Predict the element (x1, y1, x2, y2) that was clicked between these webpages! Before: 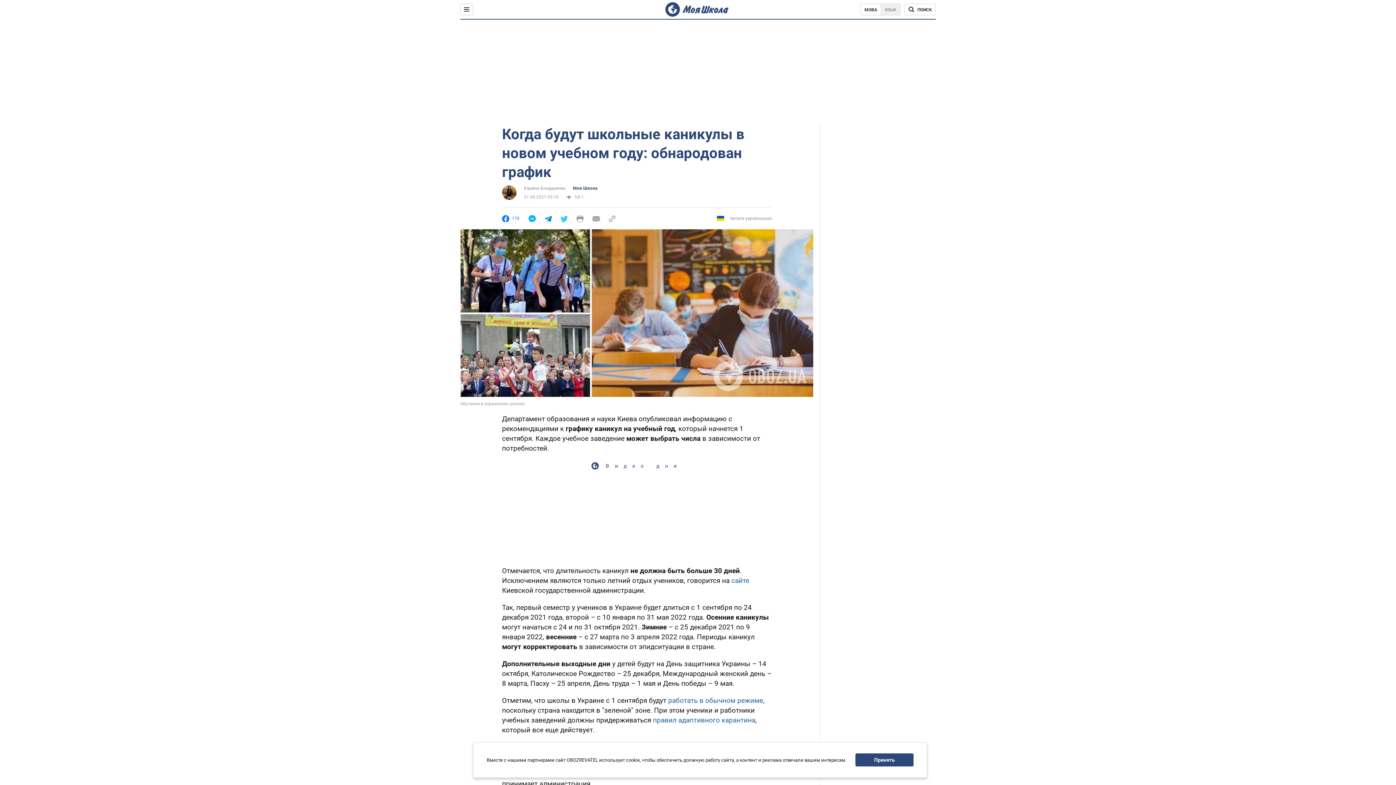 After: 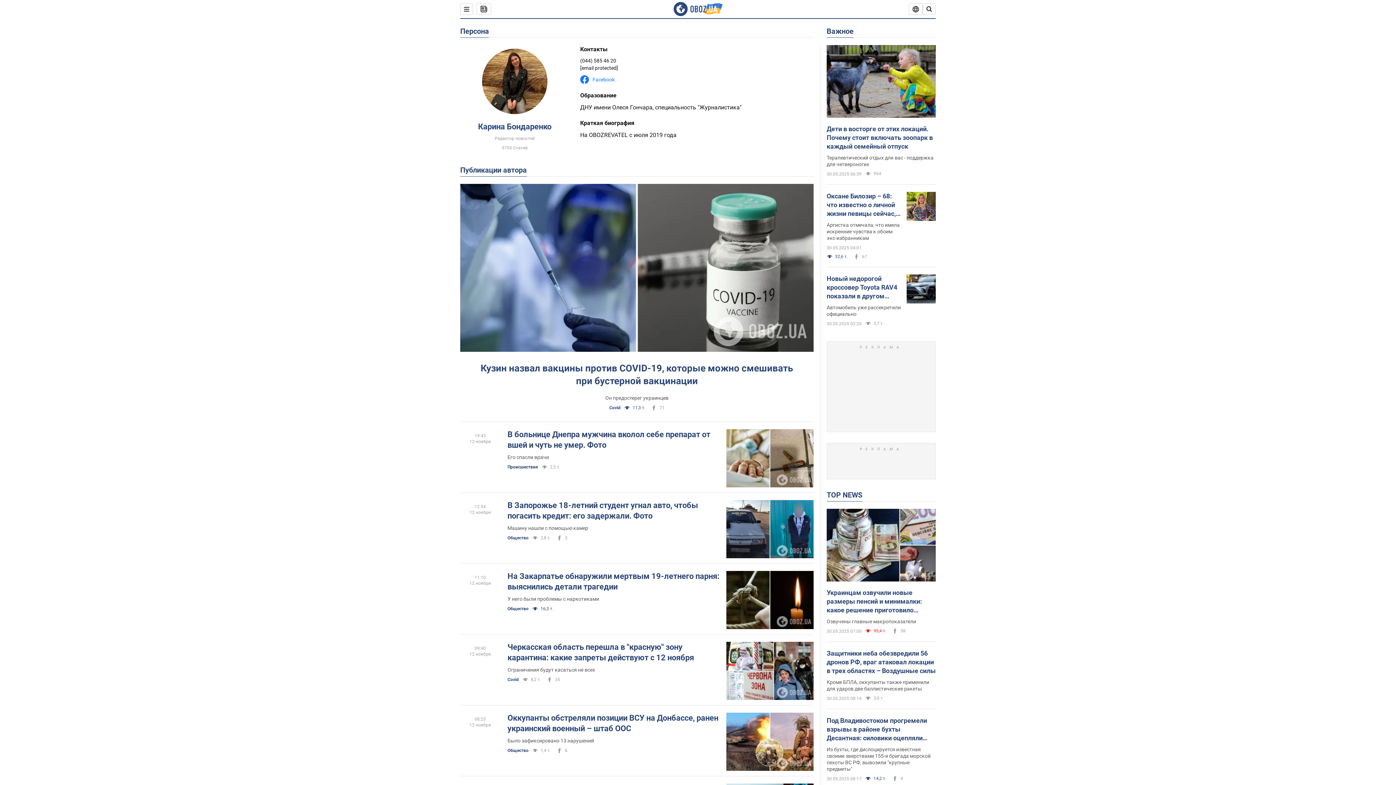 Action: label: Карина Бондаренко bbox: (524, 185, 565, 191)